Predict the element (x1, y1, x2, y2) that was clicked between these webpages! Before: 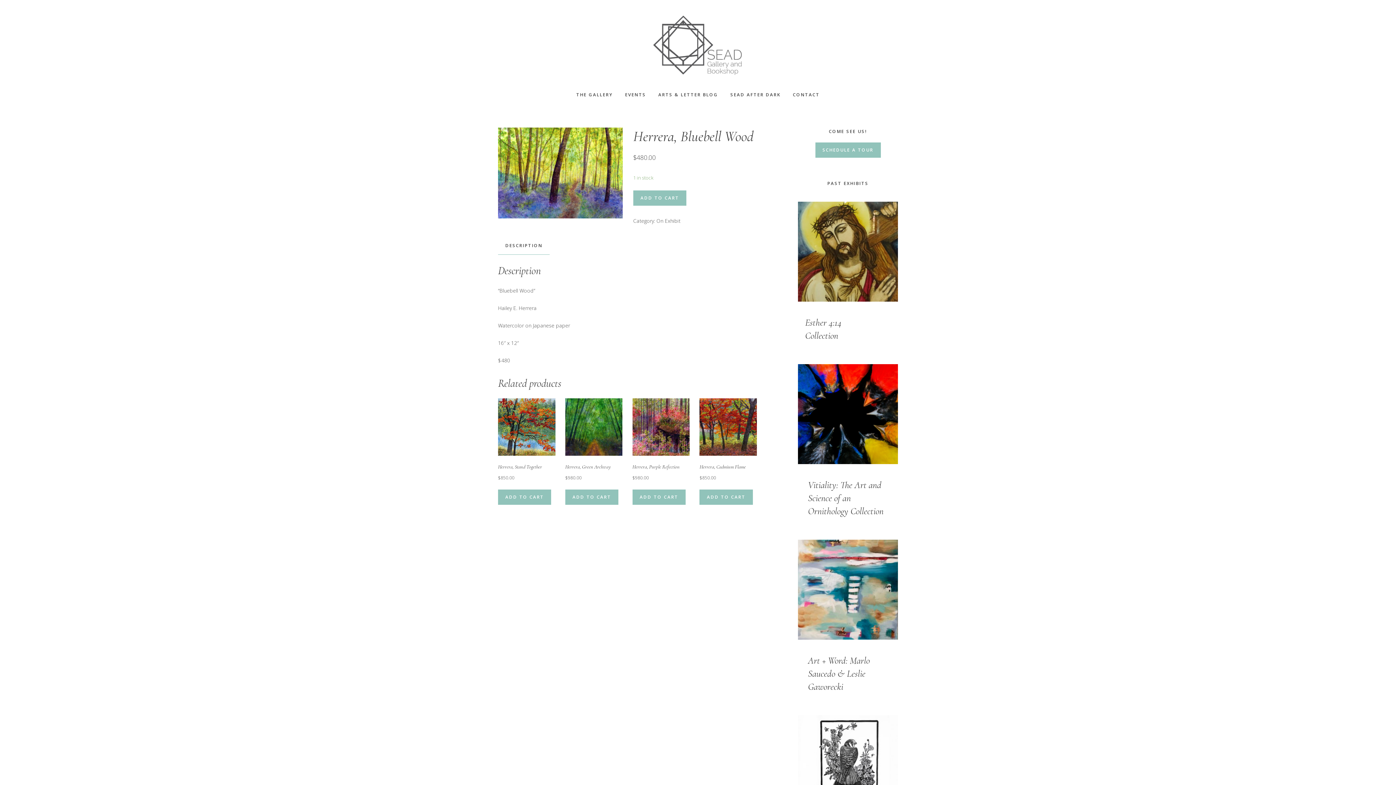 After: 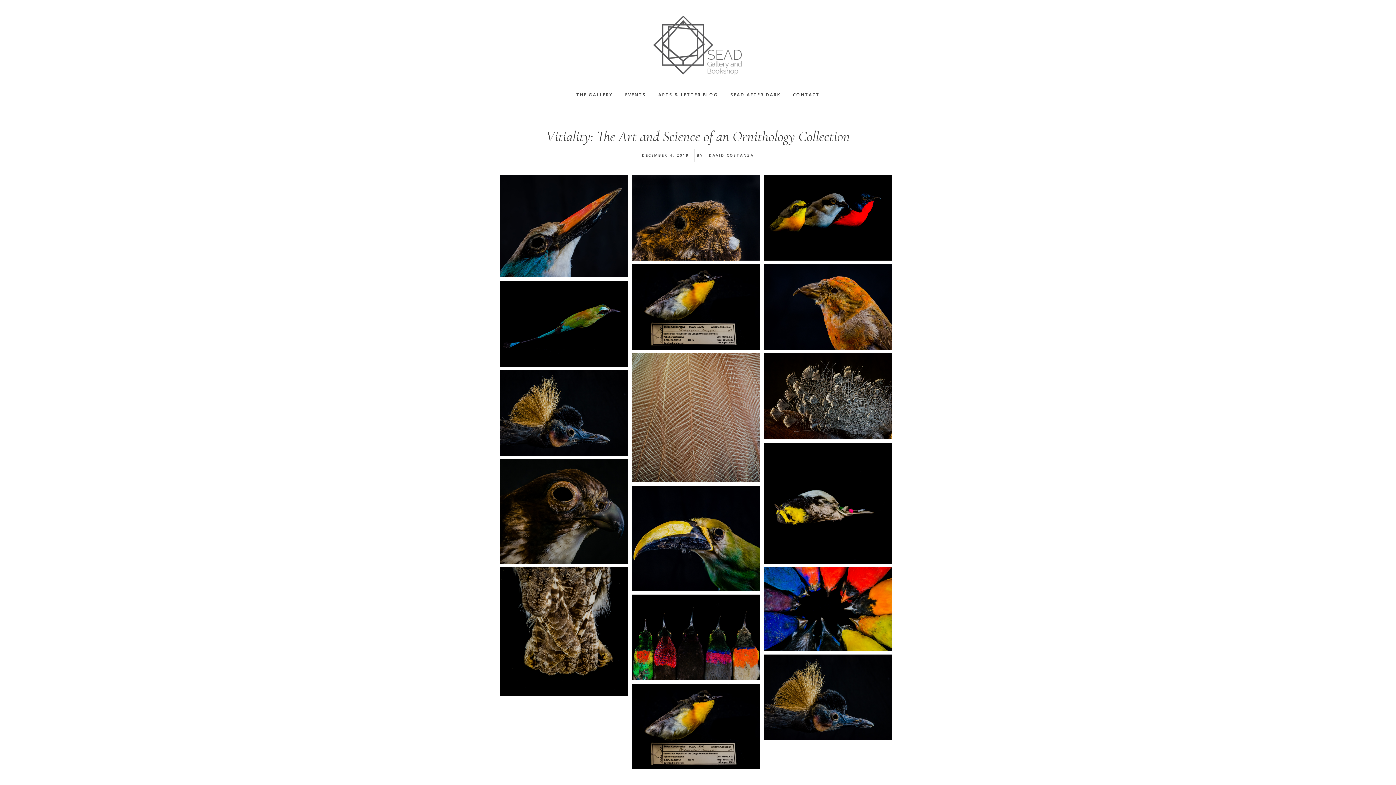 Action: bbox: (798, 364, 898, 464)